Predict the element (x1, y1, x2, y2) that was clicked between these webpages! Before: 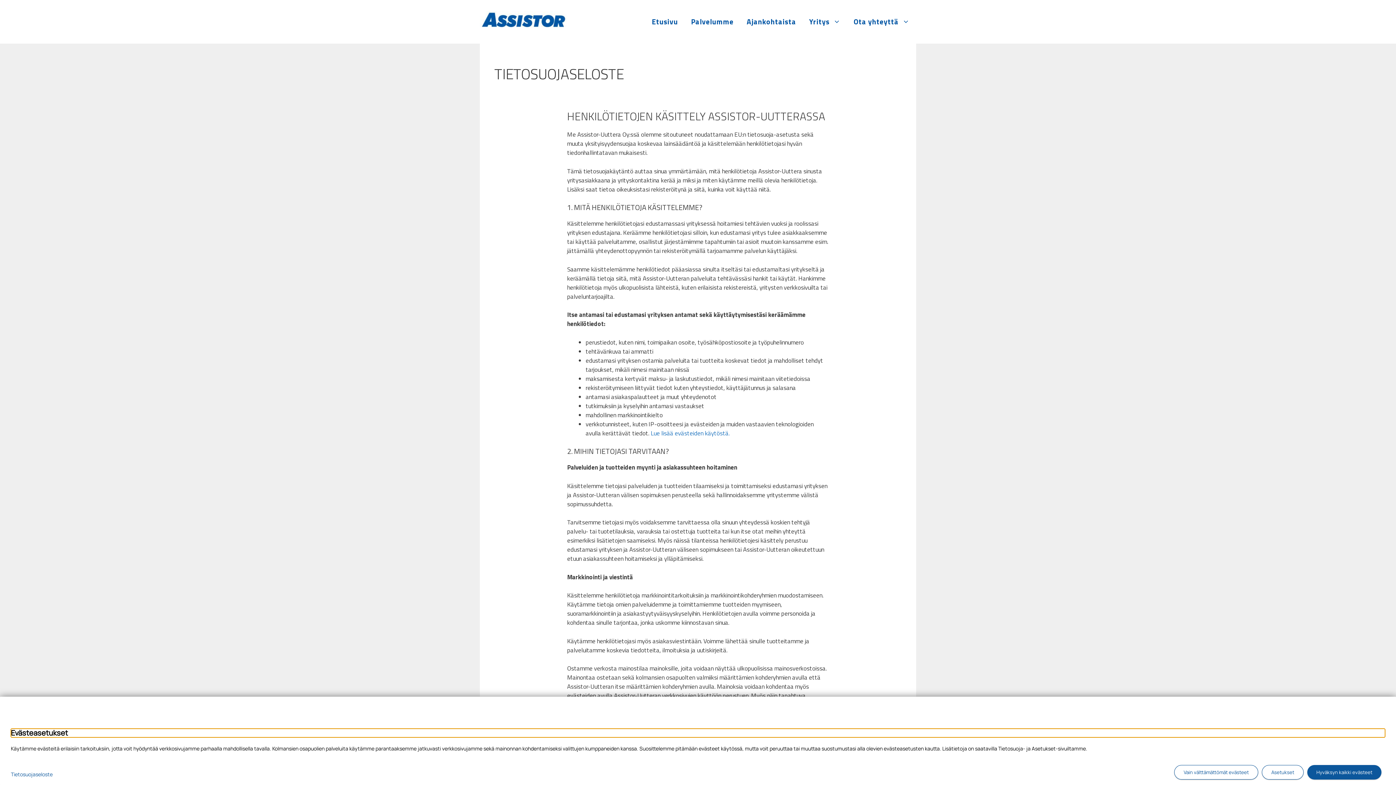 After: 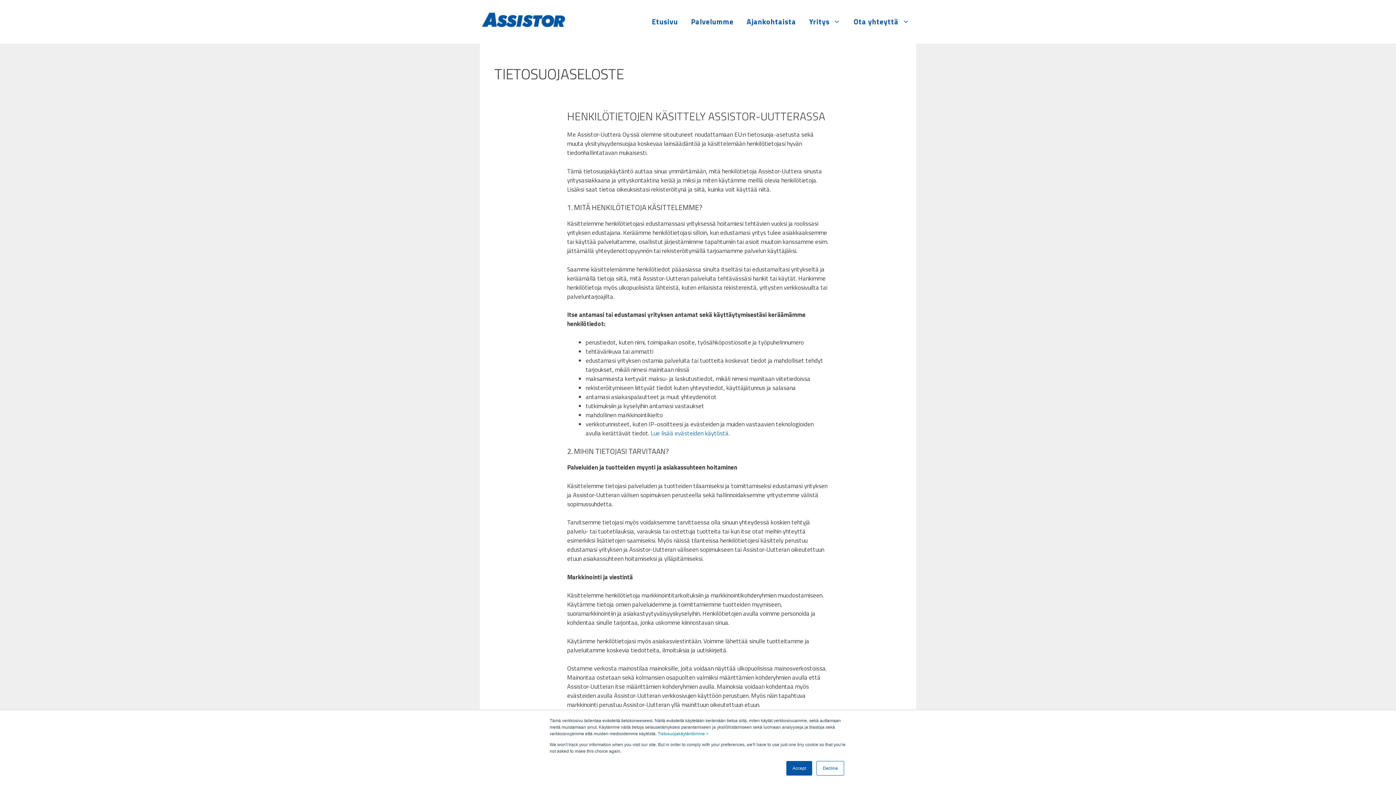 Action: bbox: (1174, 765, 1258, 780) label: Vain välttämättömät evästeet